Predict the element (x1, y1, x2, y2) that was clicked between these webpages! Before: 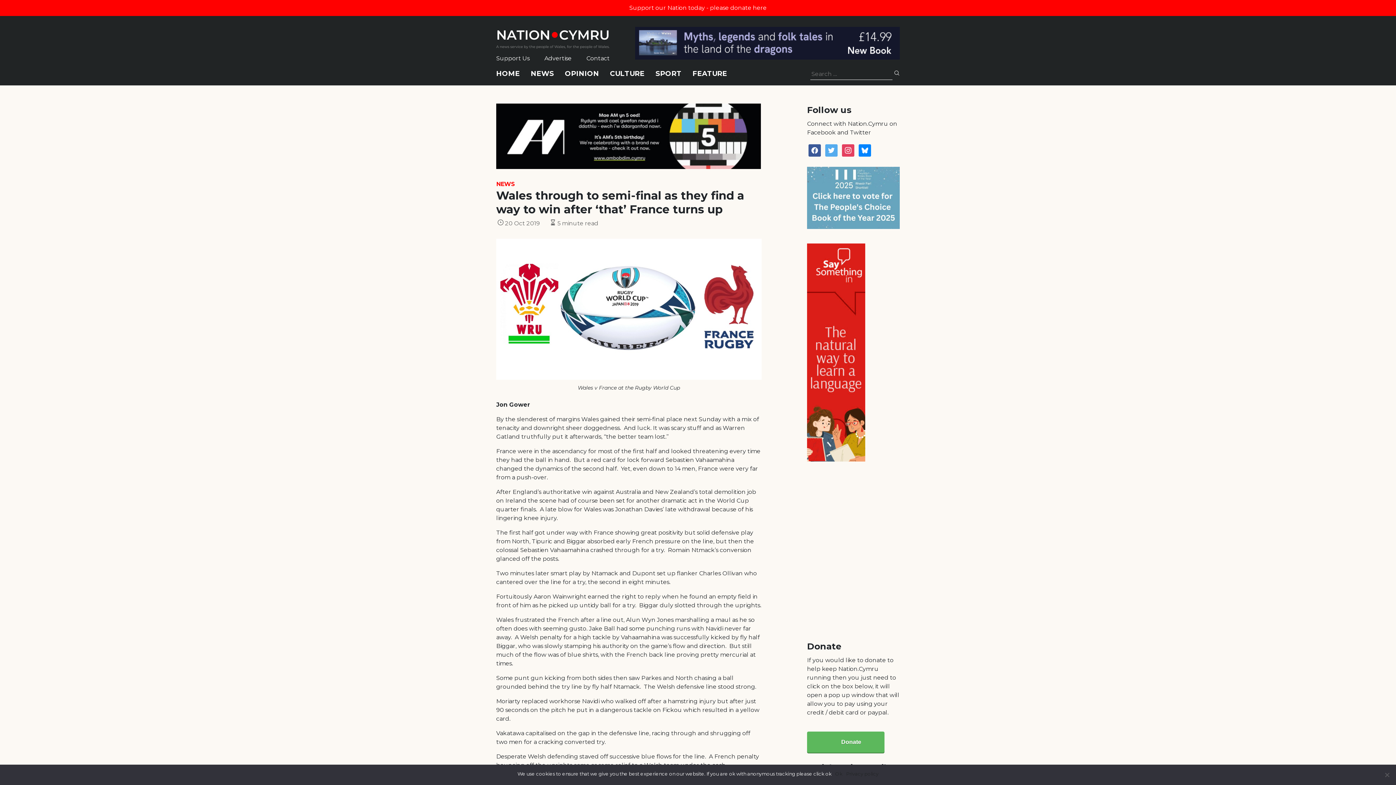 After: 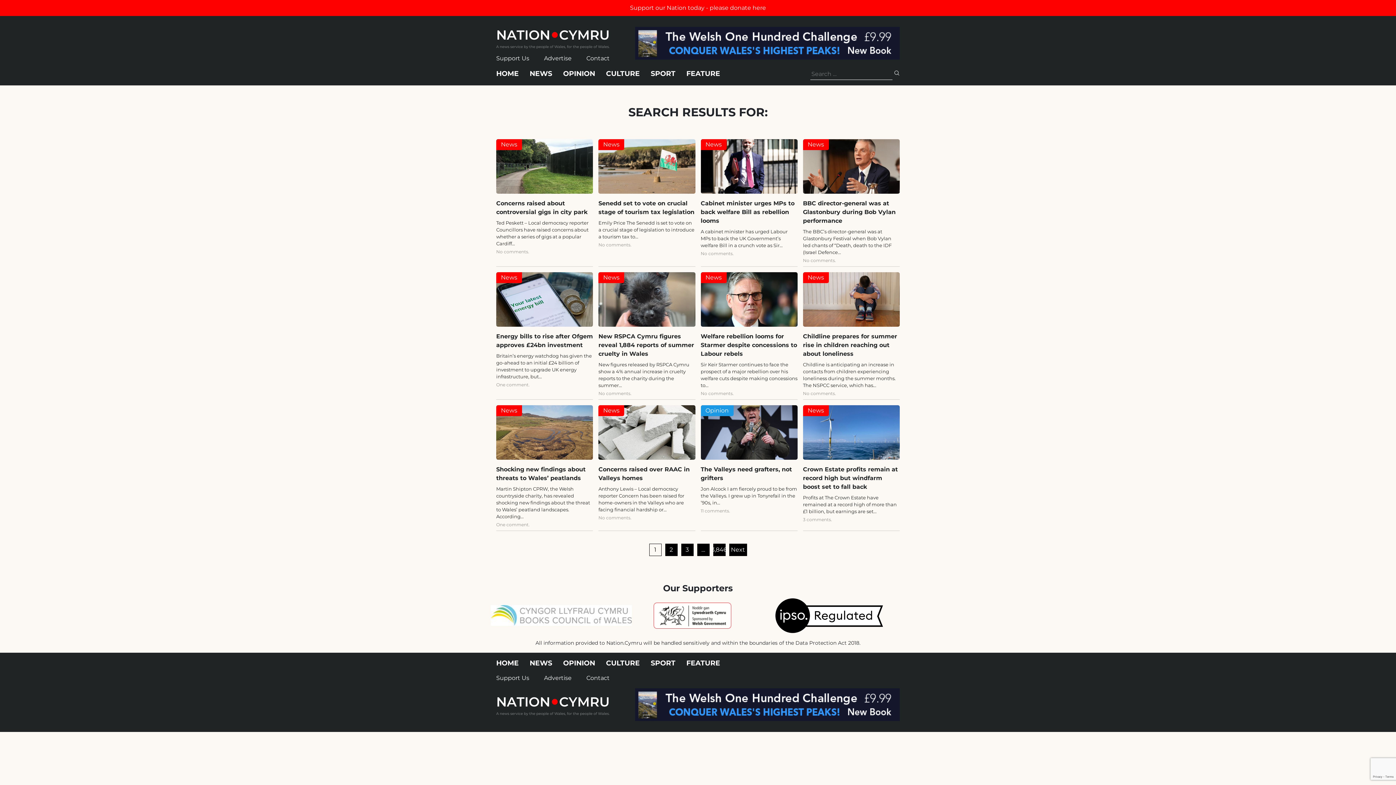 Action: bbox: (894, 69, 900, 78)